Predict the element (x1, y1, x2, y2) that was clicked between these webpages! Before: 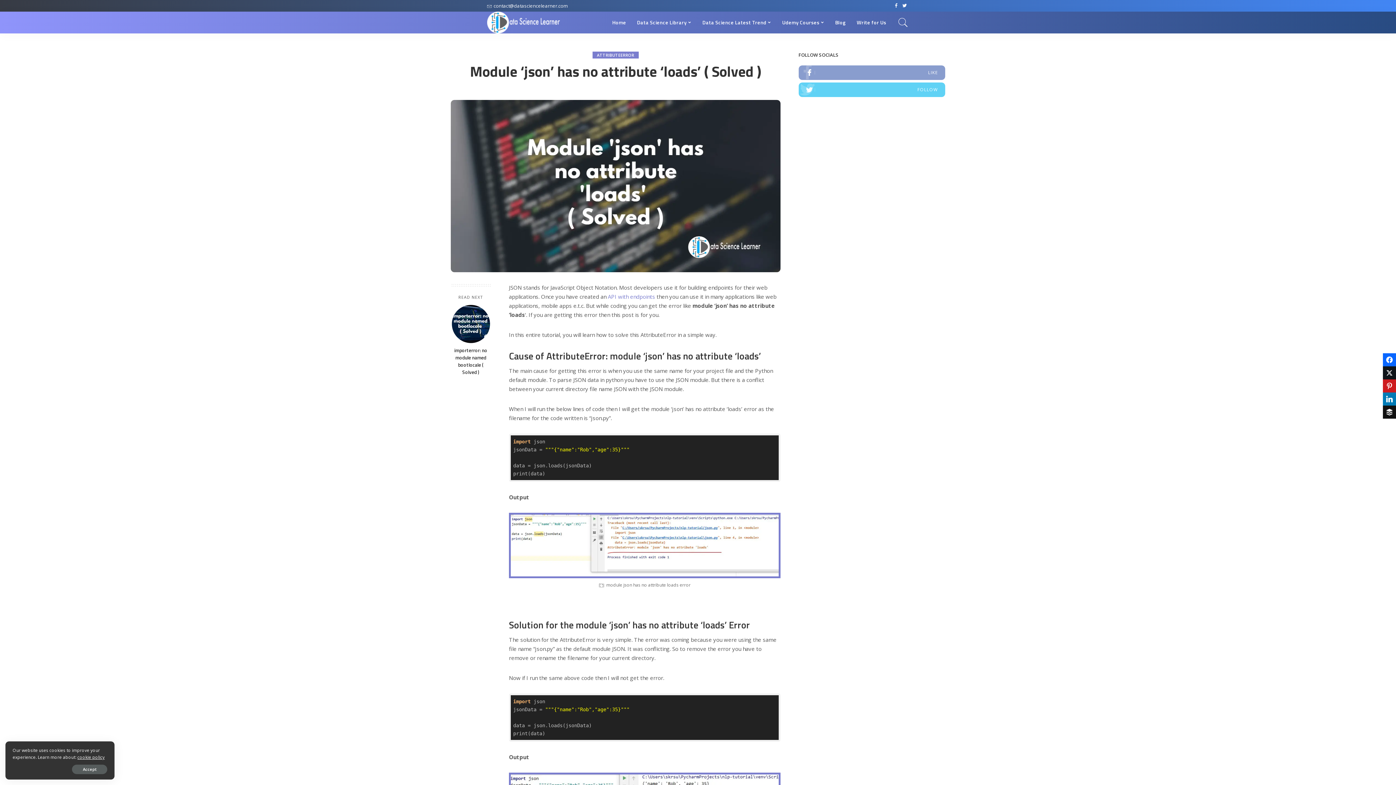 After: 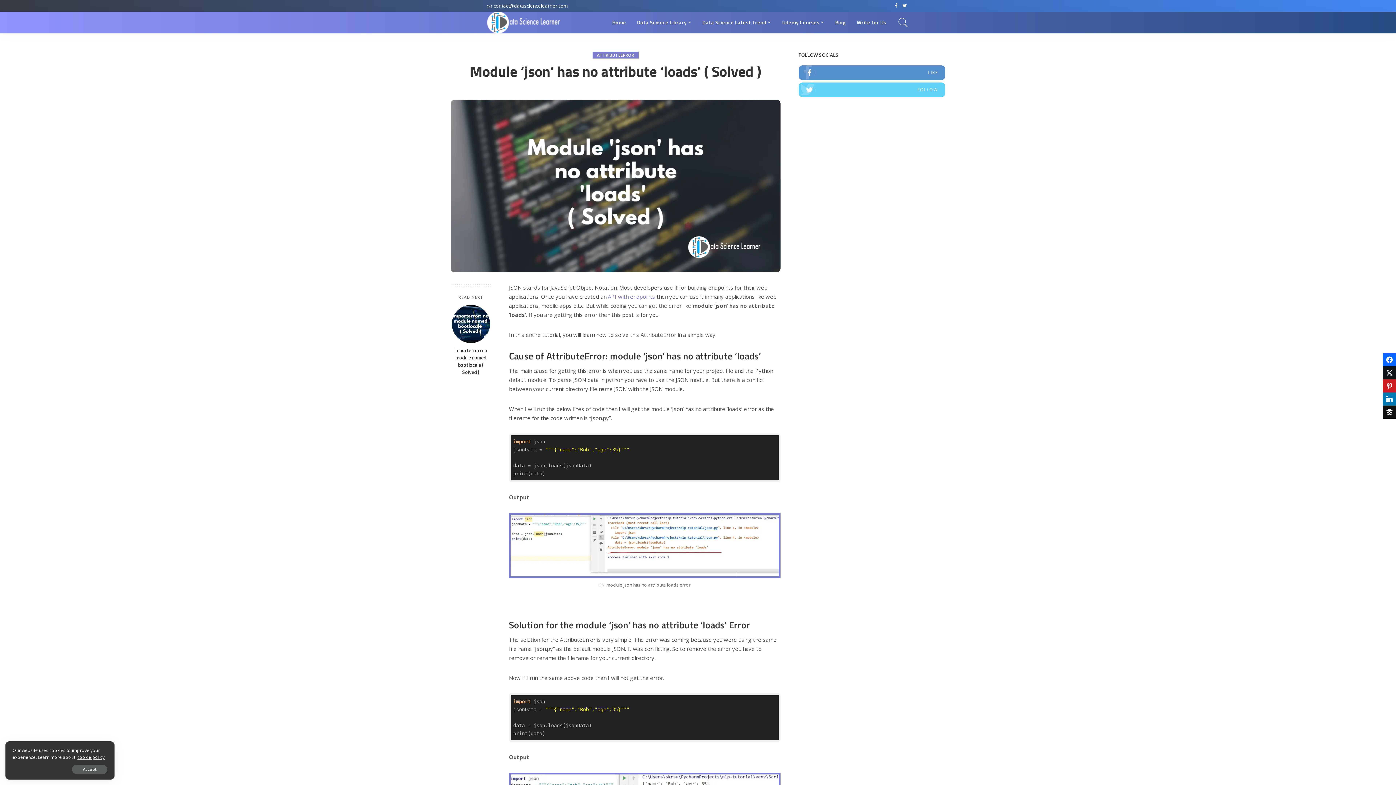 Action: bbox: (798, 65, 945, 80)